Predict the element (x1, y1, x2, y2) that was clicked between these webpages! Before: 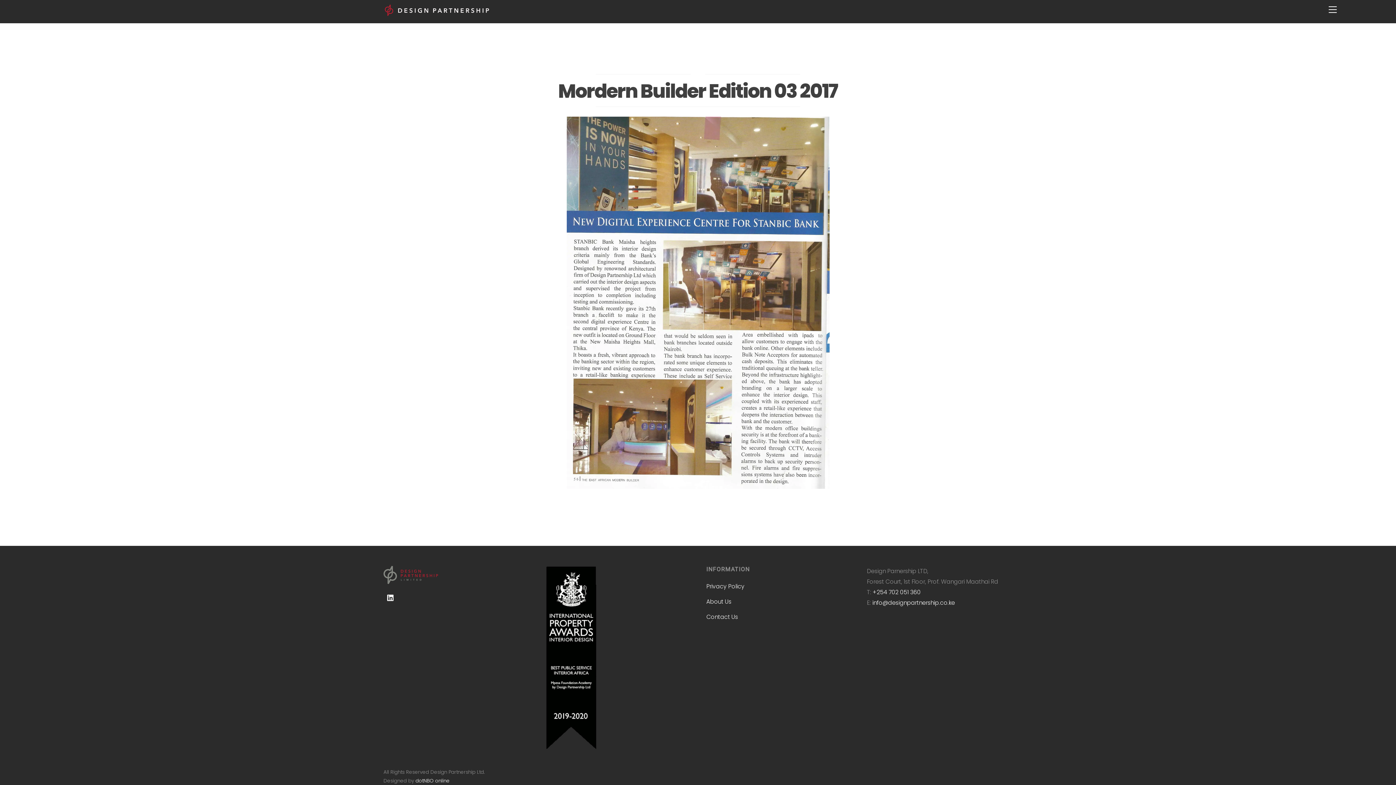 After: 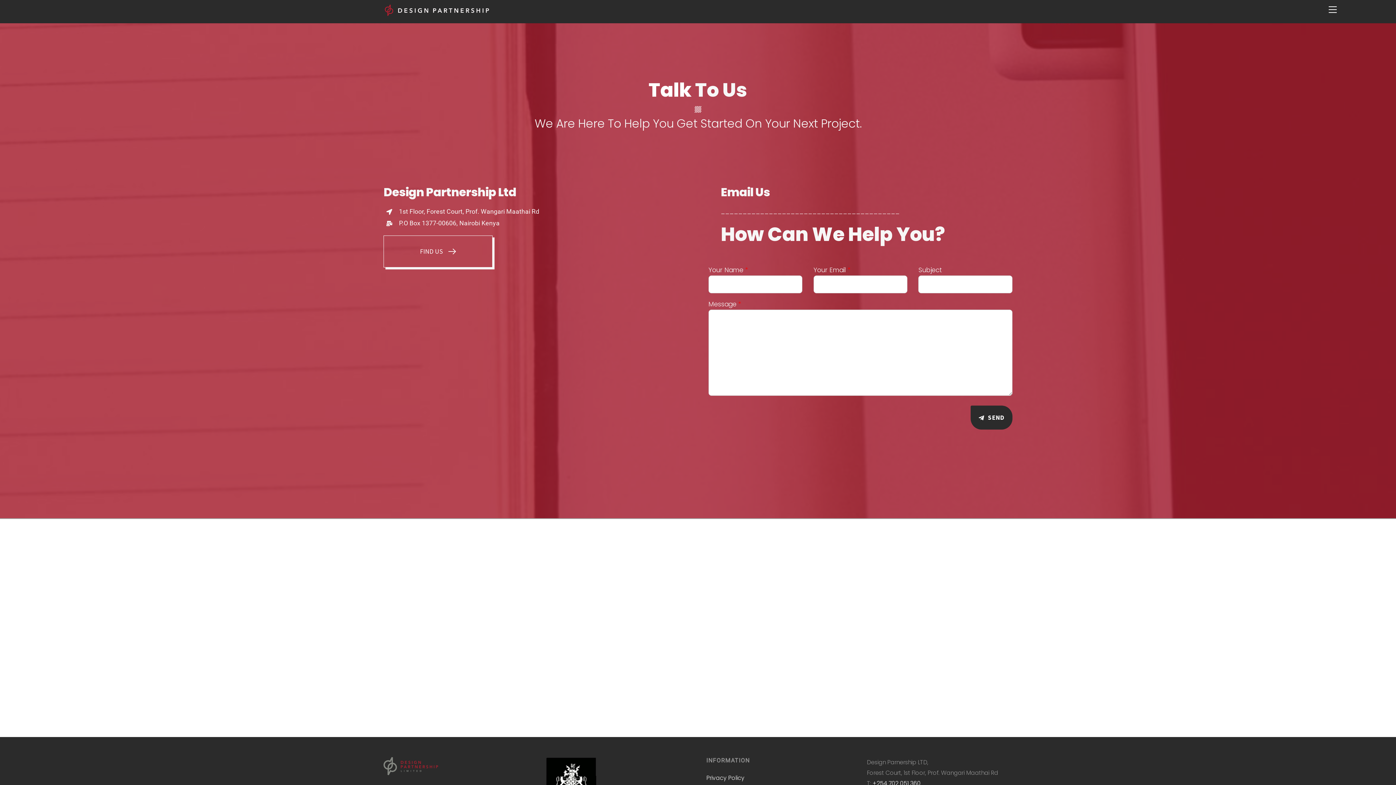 Action: bbox: (706, 612, 738, 621) label: Contact Us